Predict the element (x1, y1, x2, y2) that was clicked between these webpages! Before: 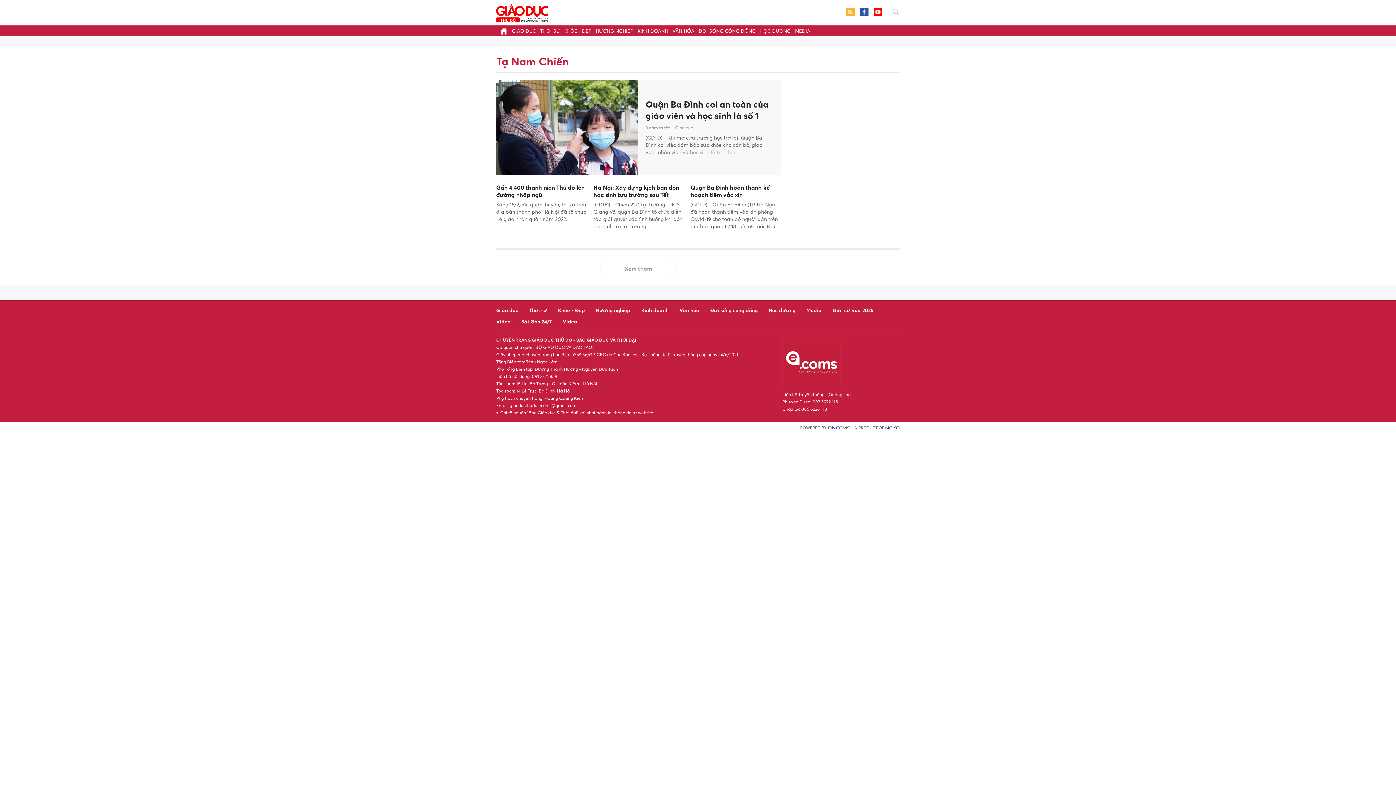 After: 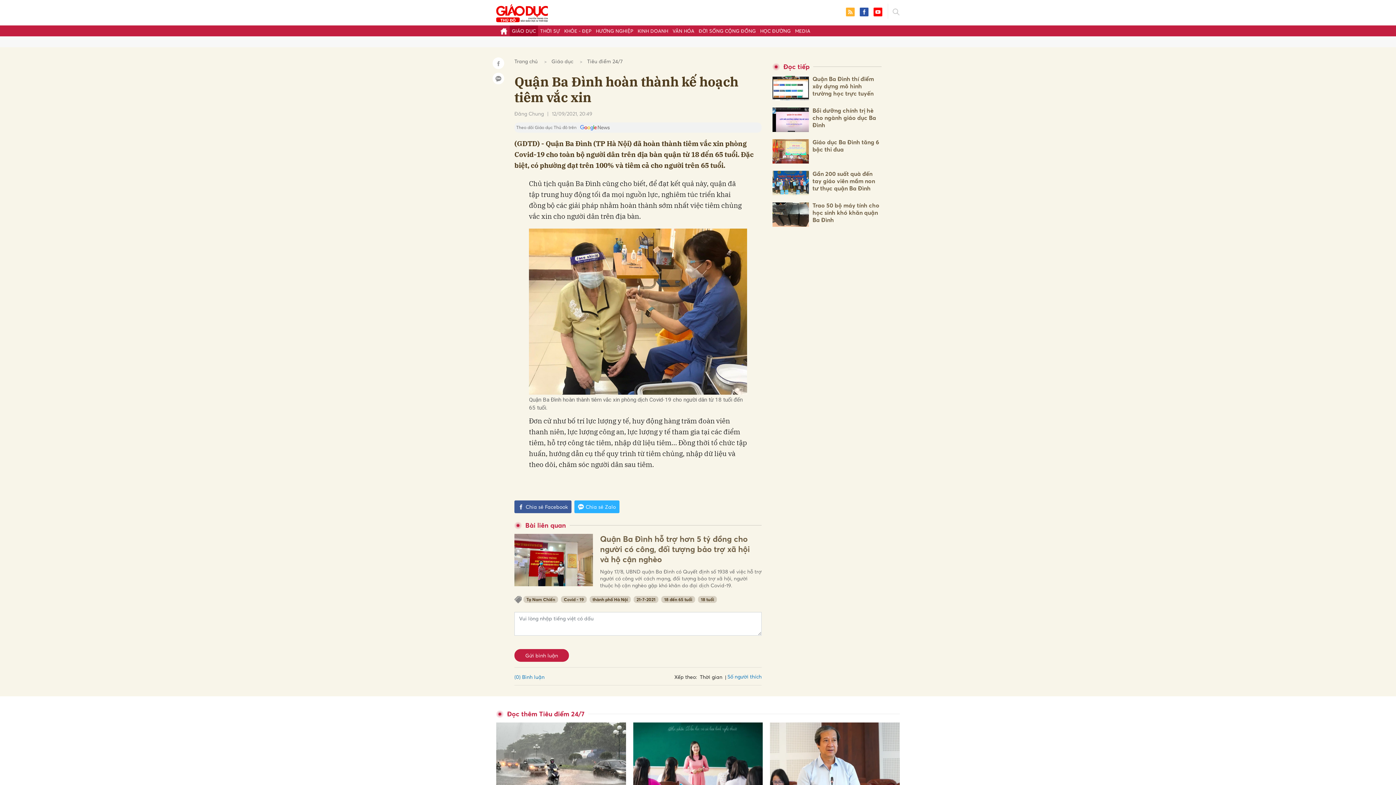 Action: bbox: (690, 183, 779, 198) label: Quận Ba Đình hoàn thành kế hoạch tiêm vắc xin